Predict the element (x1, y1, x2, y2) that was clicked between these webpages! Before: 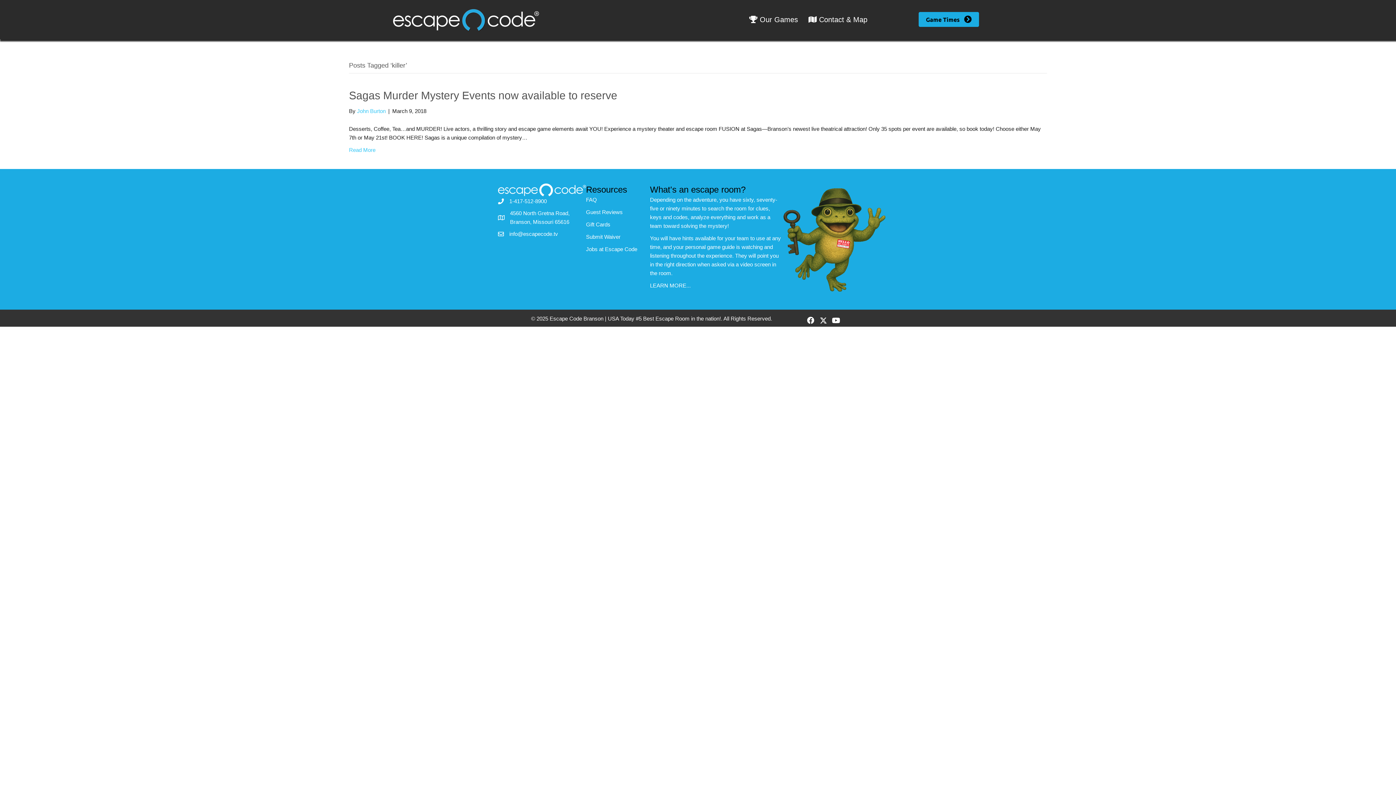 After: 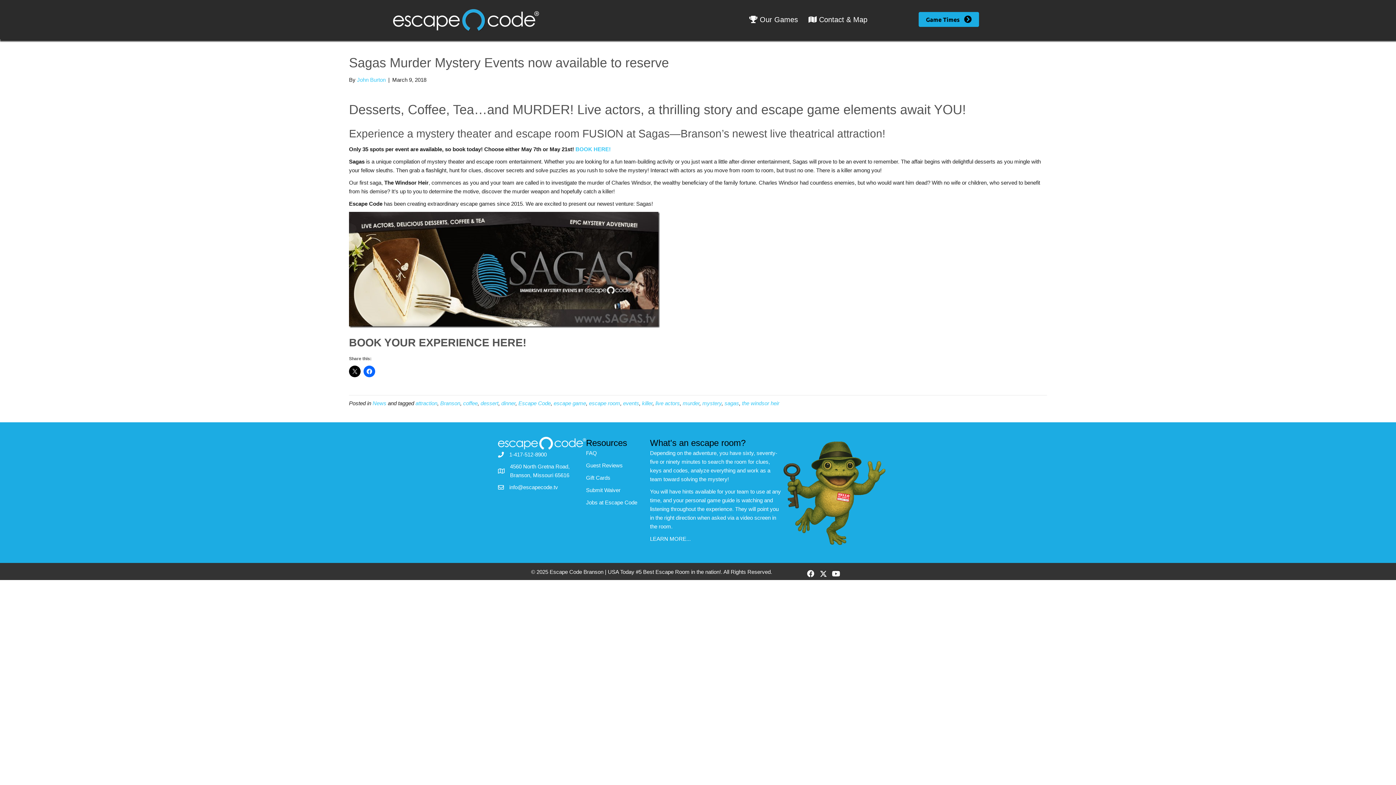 Action: label: Read More bbox: (349, 146, 375, 152)